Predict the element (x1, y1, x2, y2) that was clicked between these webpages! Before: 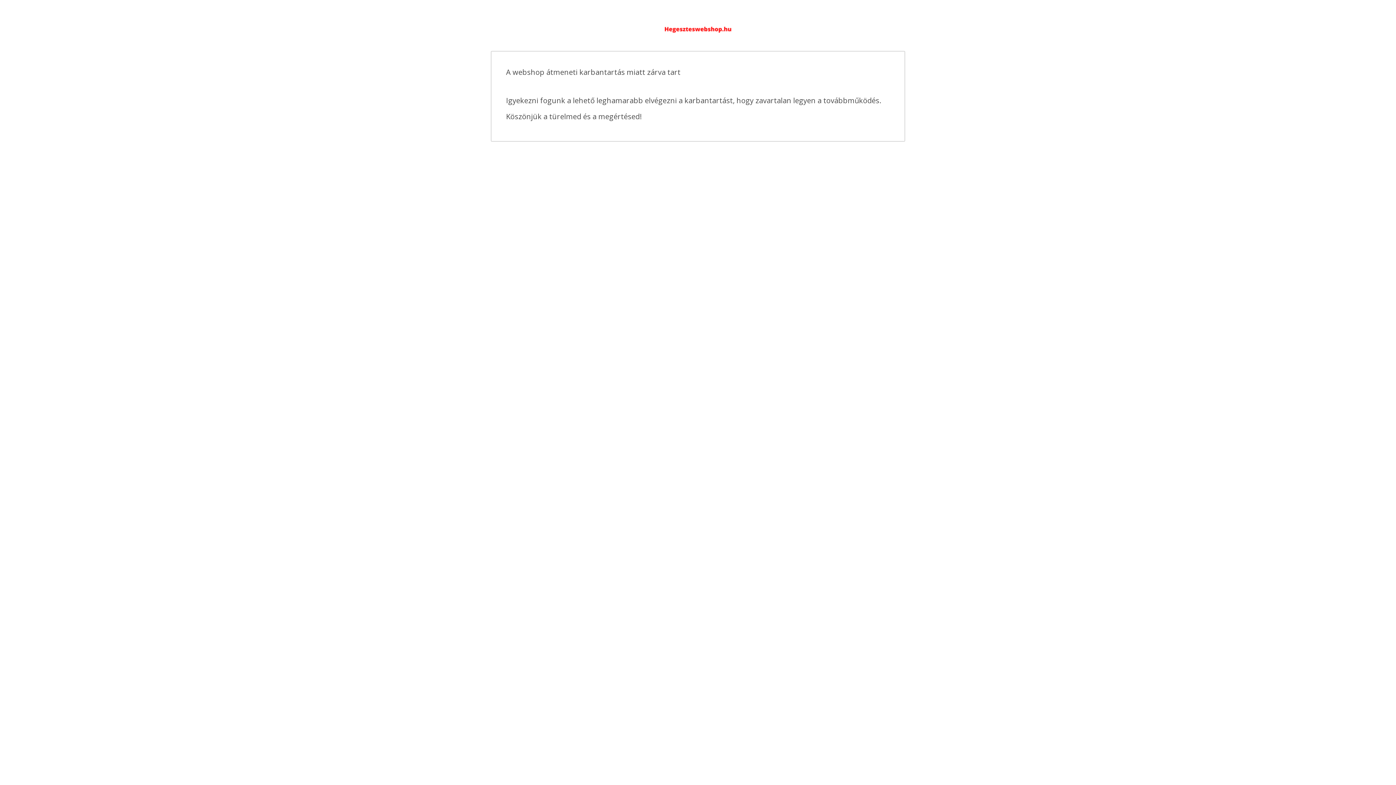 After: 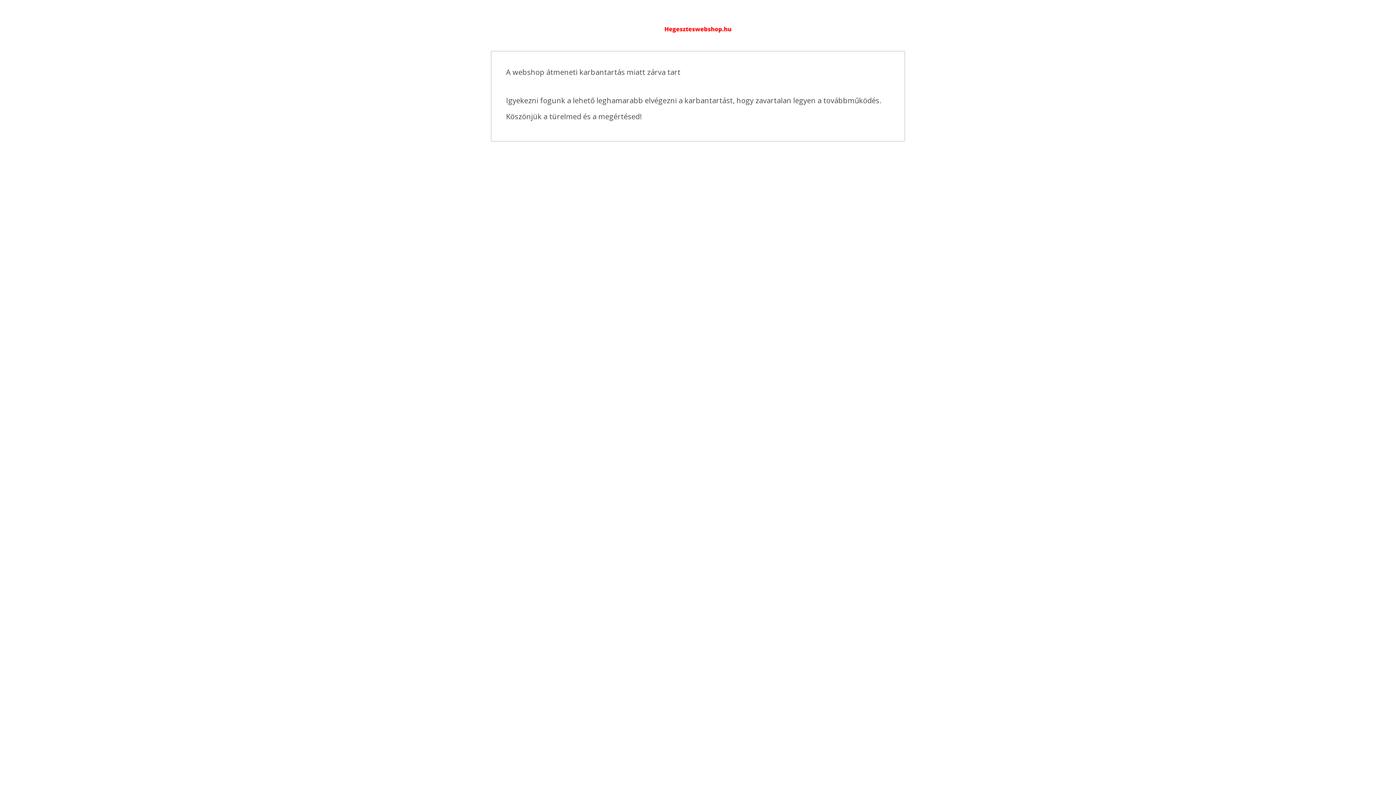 Action: bbox: (643, 25, 752, 31)